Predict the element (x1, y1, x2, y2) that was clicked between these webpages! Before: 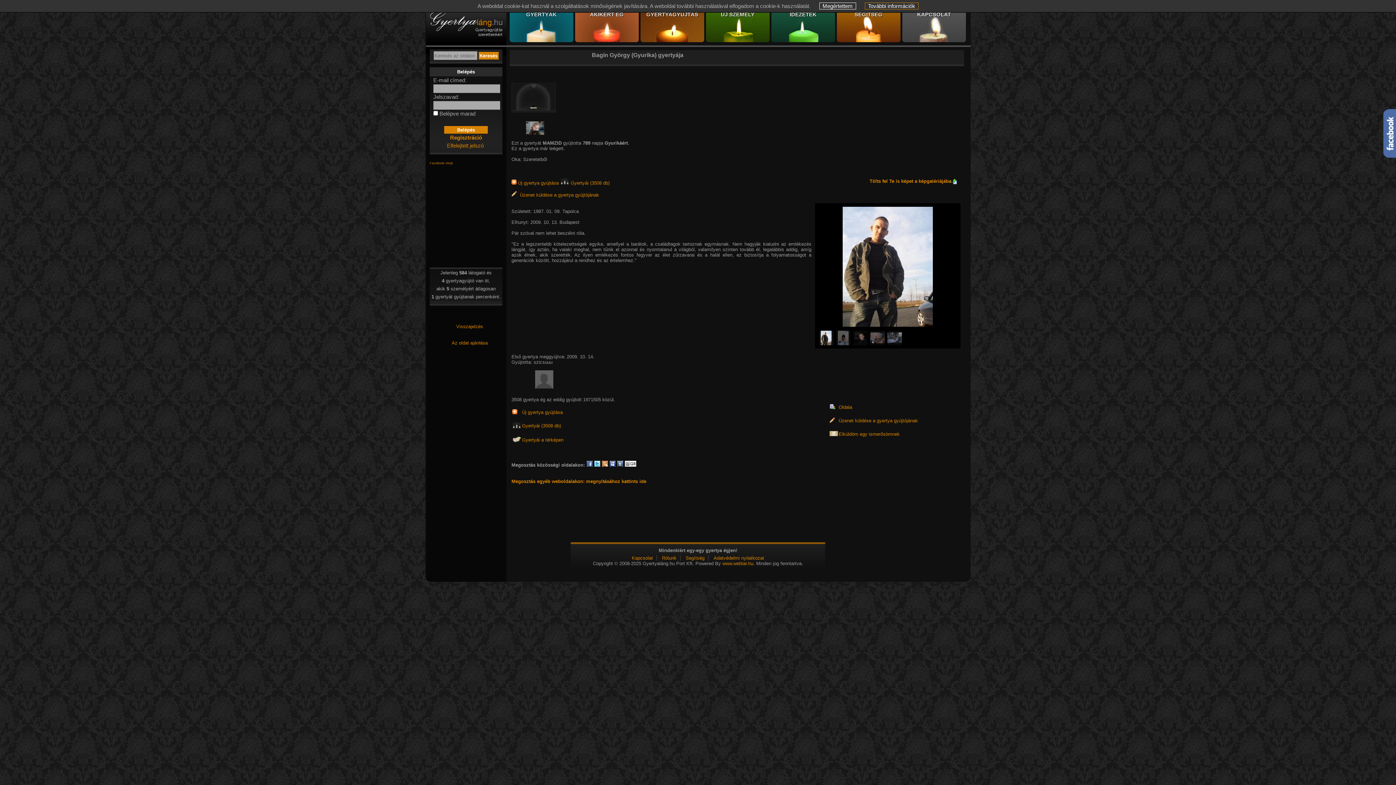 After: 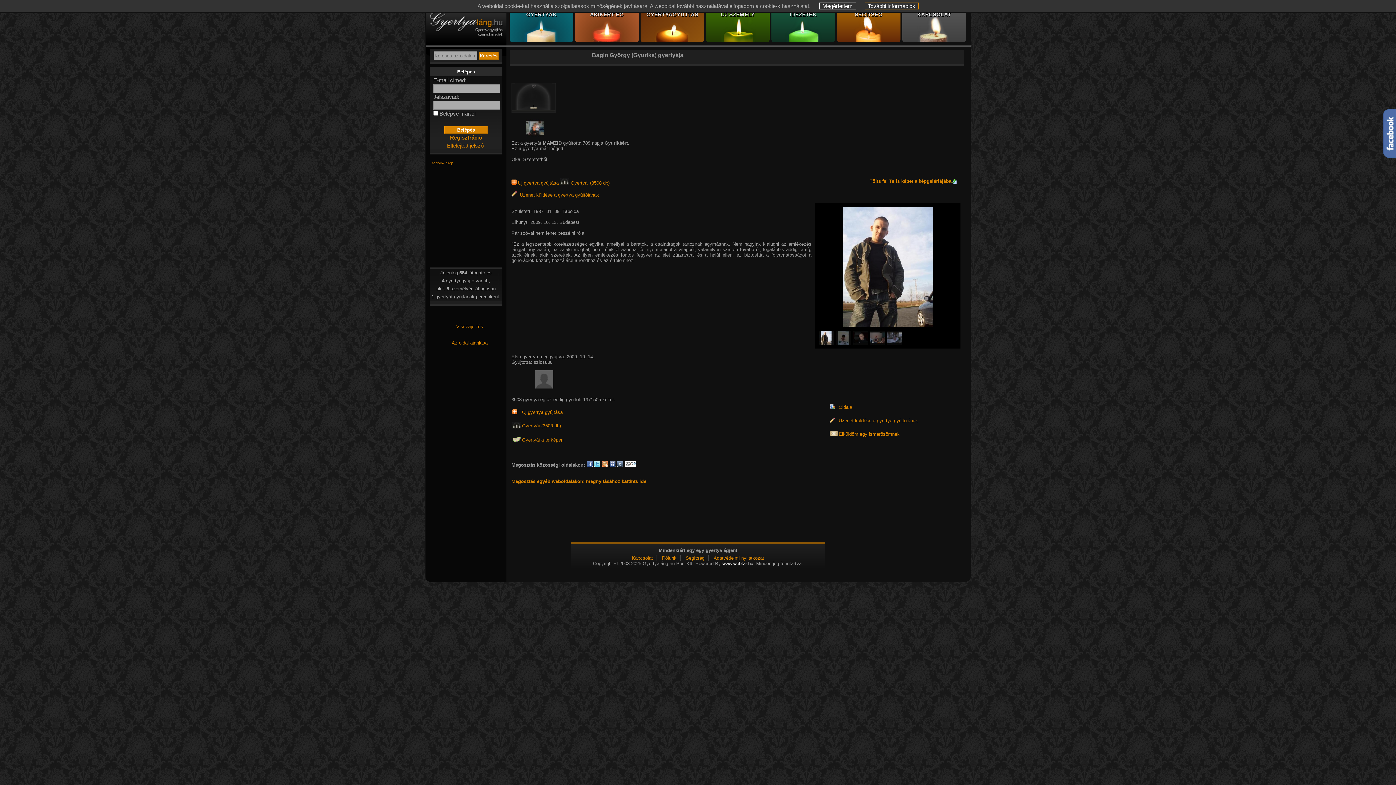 Action: bbox: (722, 561, 753, 566) label: www.webtar.hu